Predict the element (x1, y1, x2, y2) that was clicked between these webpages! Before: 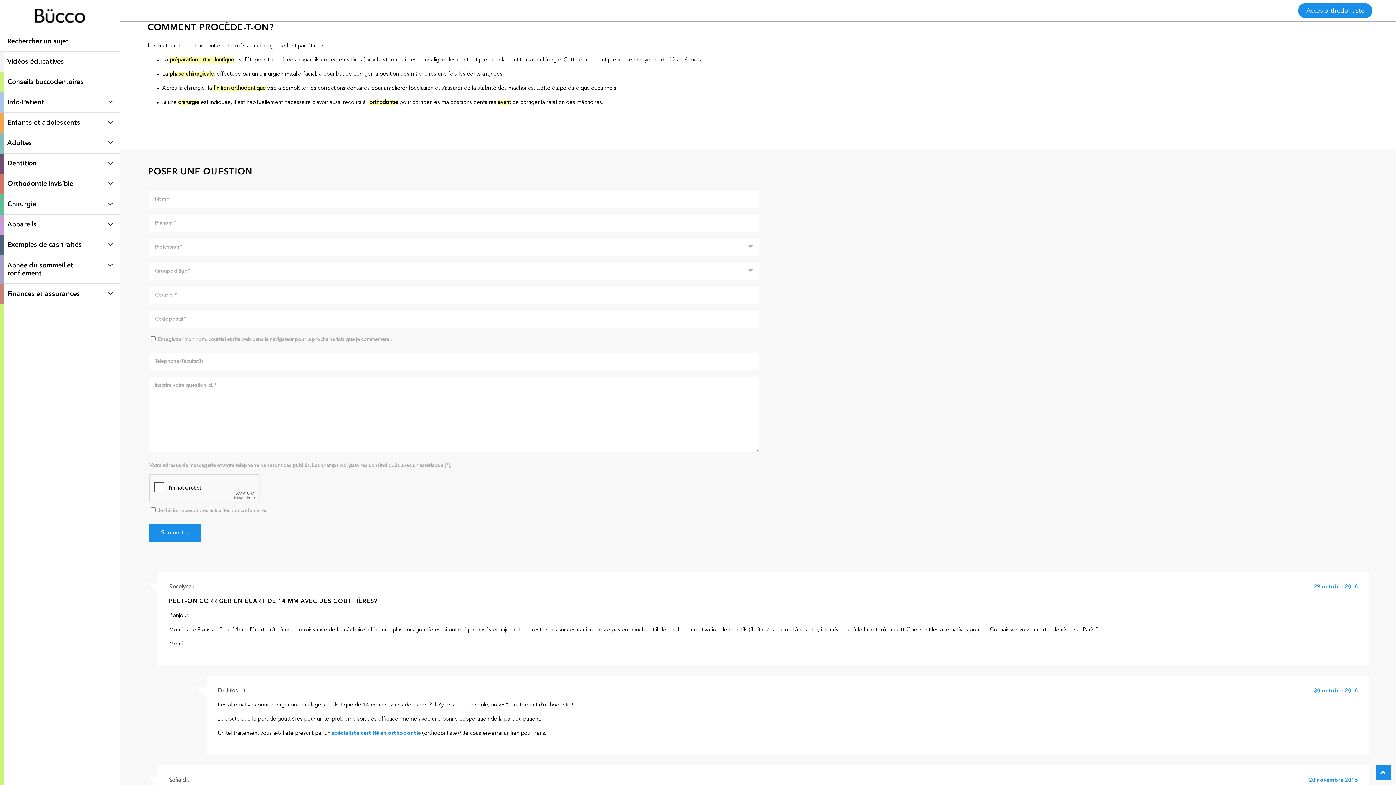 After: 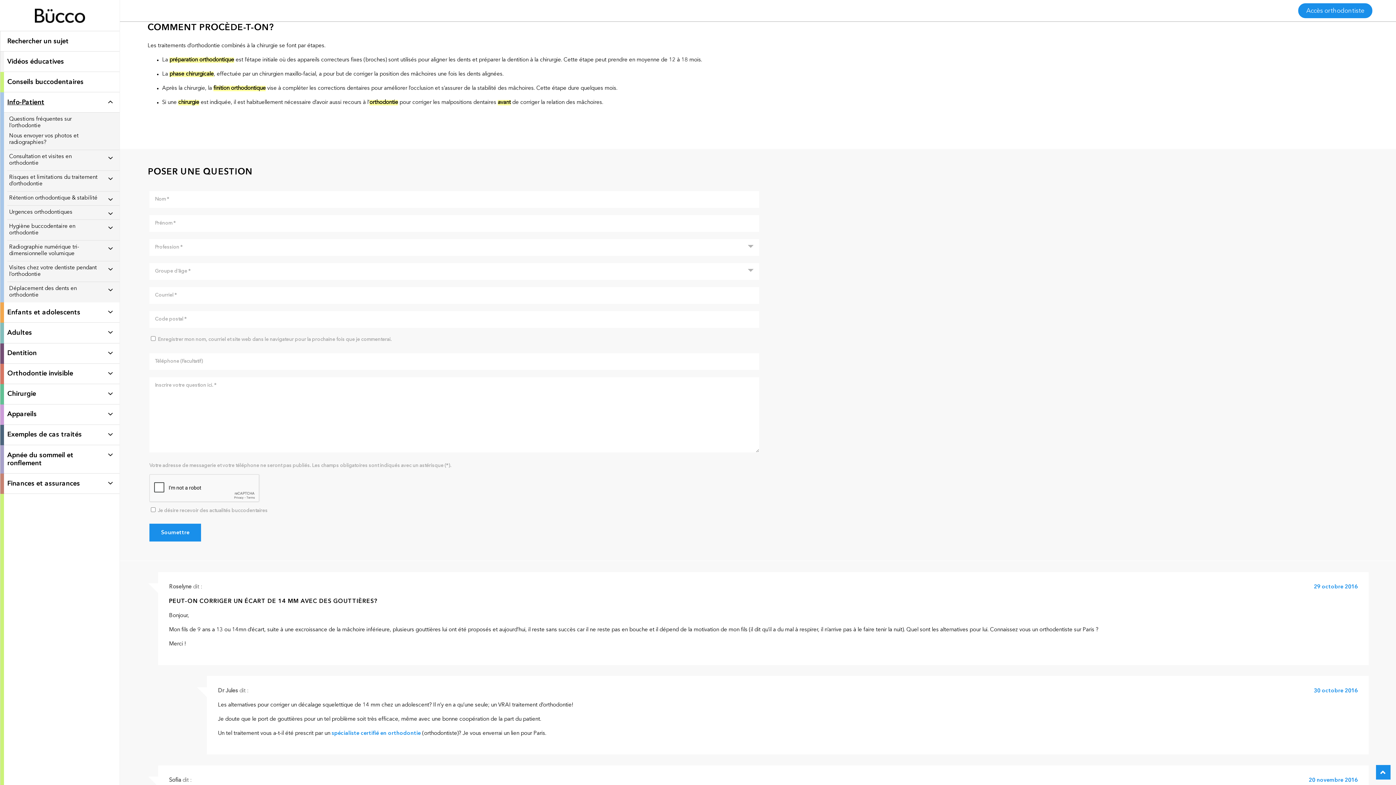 Action: label: Info-Patient bbox: (0, 92, 119, 112)